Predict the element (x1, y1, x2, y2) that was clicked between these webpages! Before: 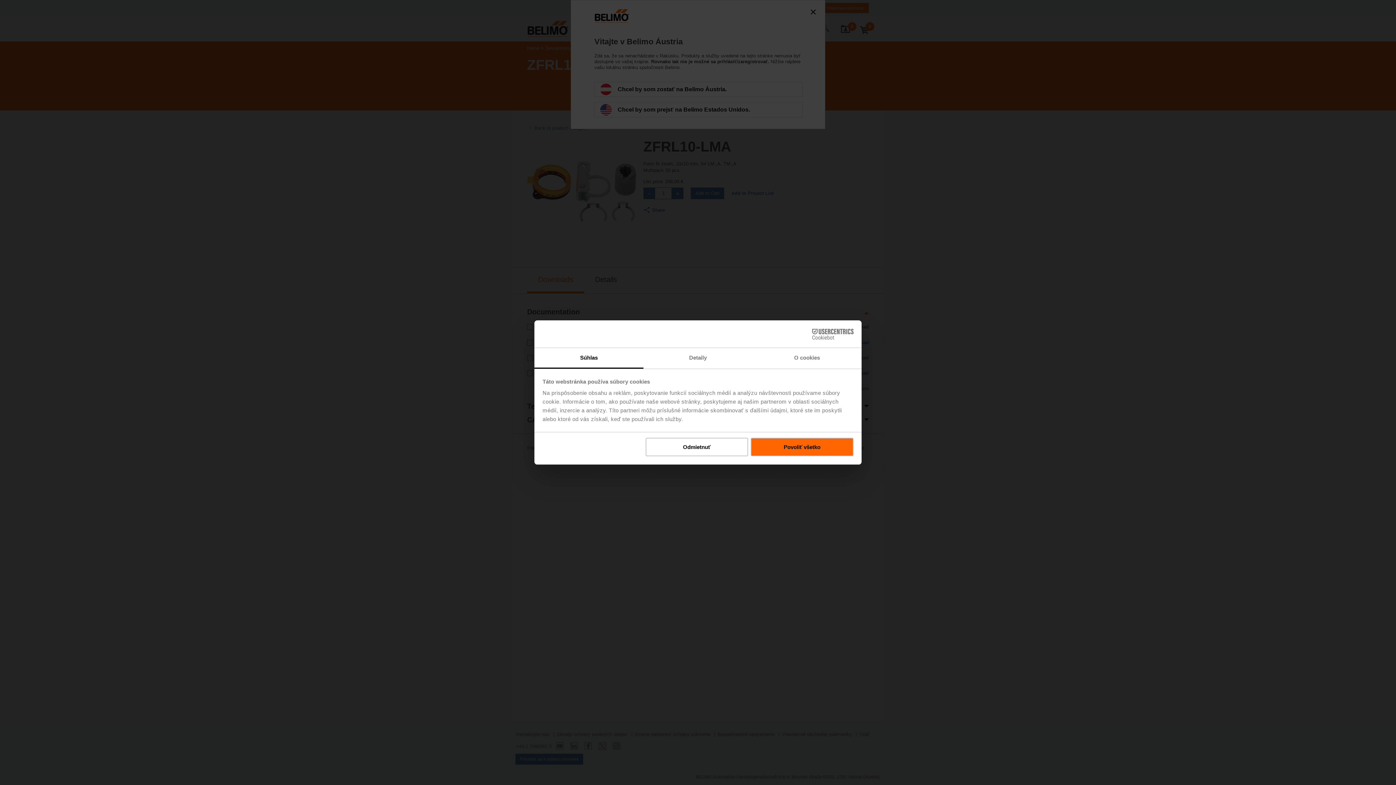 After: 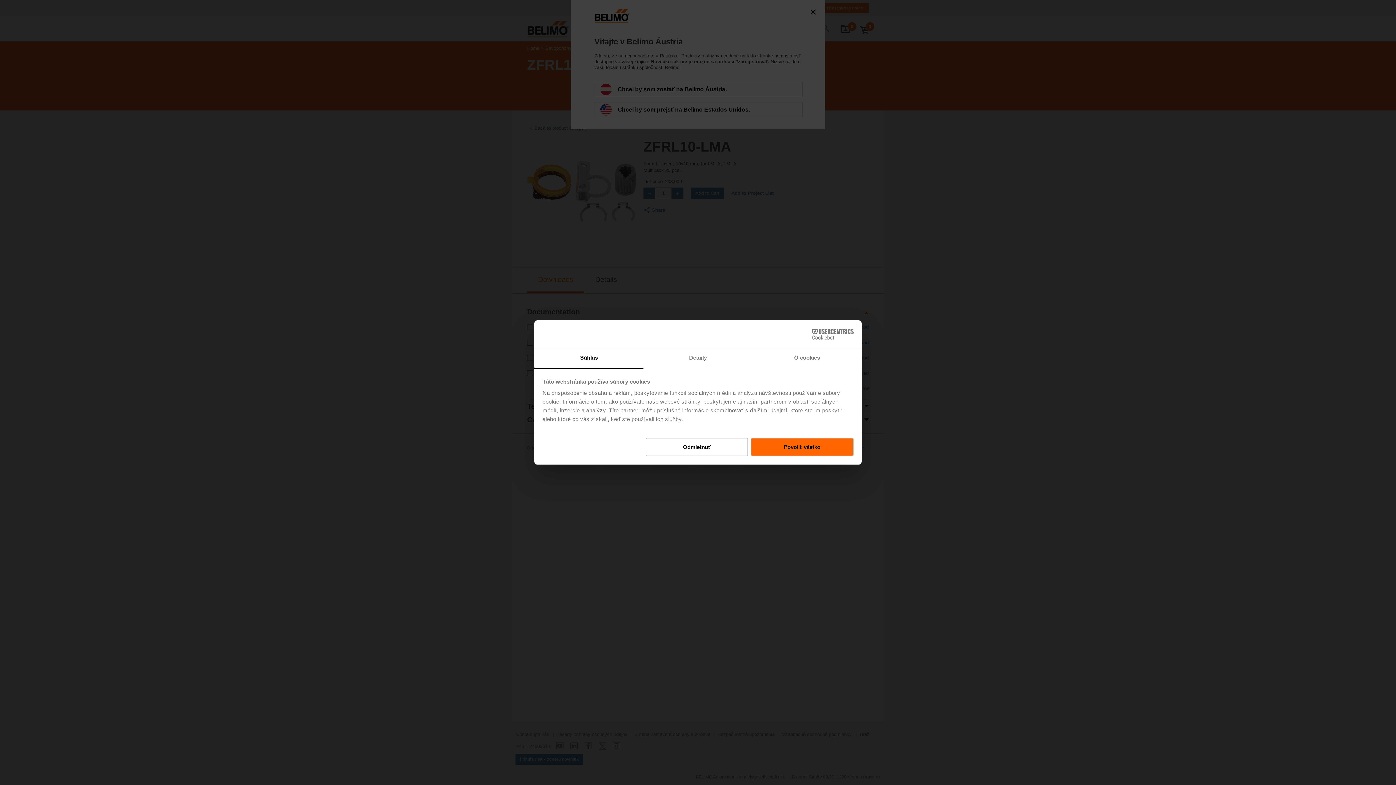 Action: bbox: (534, 348, 643, 368) label: Súhlas